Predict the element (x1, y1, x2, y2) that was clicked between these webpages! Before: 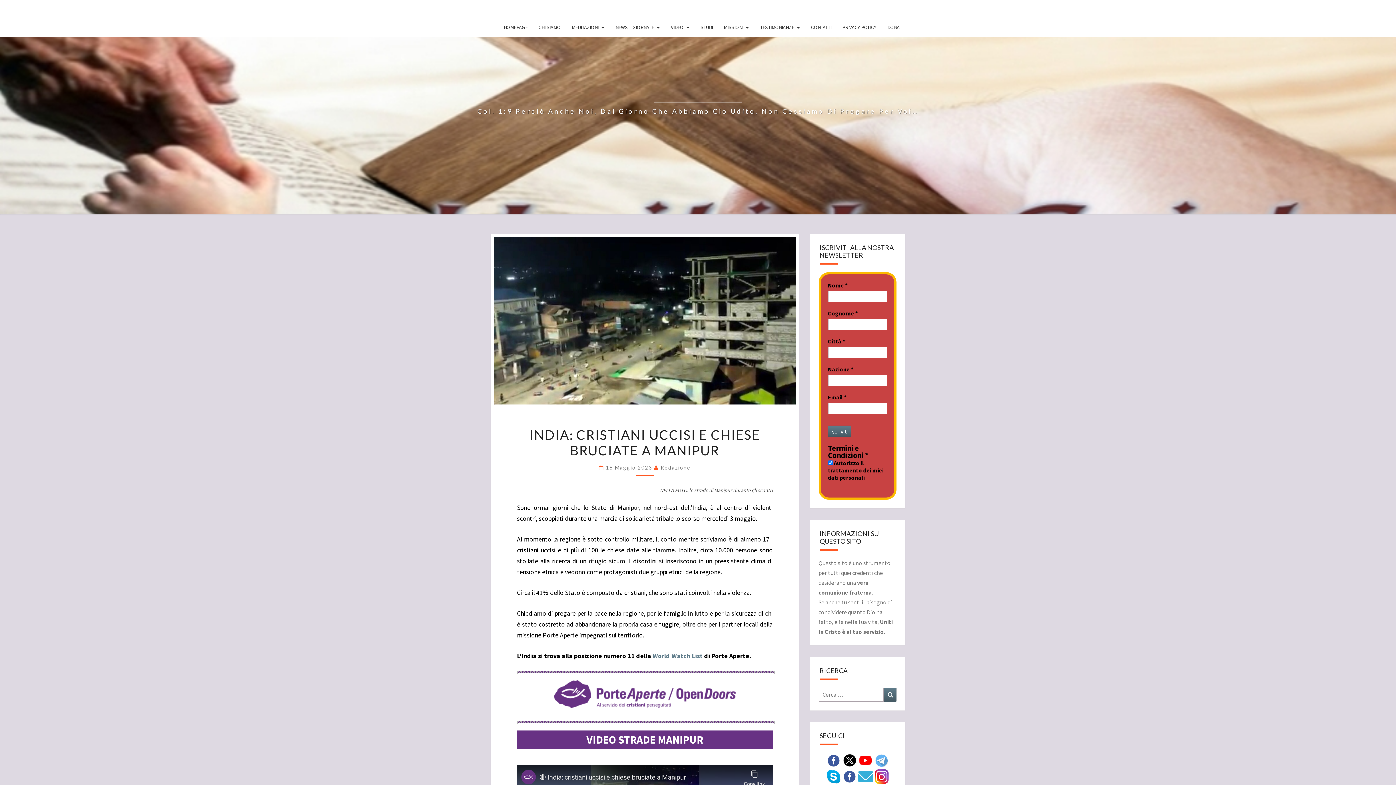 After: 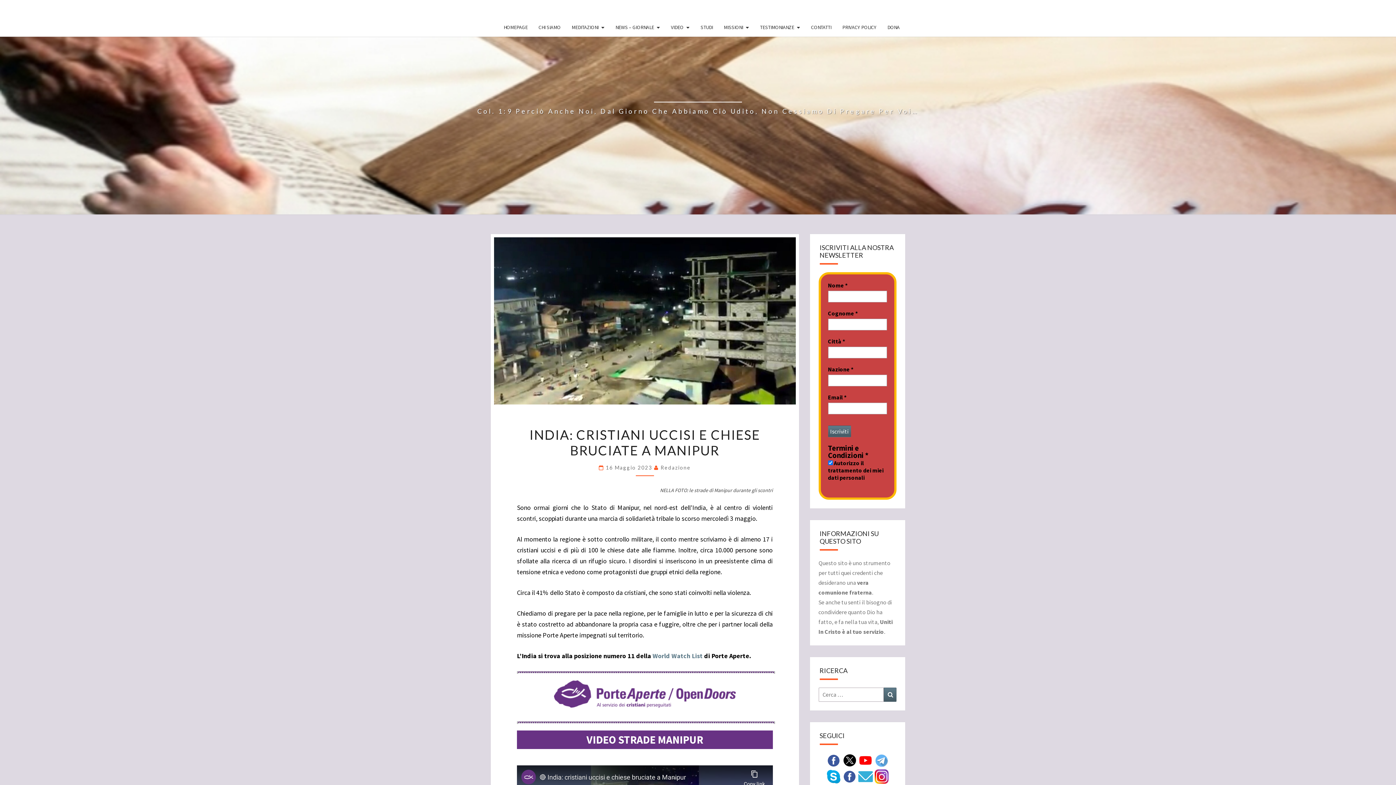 Action: bbox: (857, 769, 873, 784)